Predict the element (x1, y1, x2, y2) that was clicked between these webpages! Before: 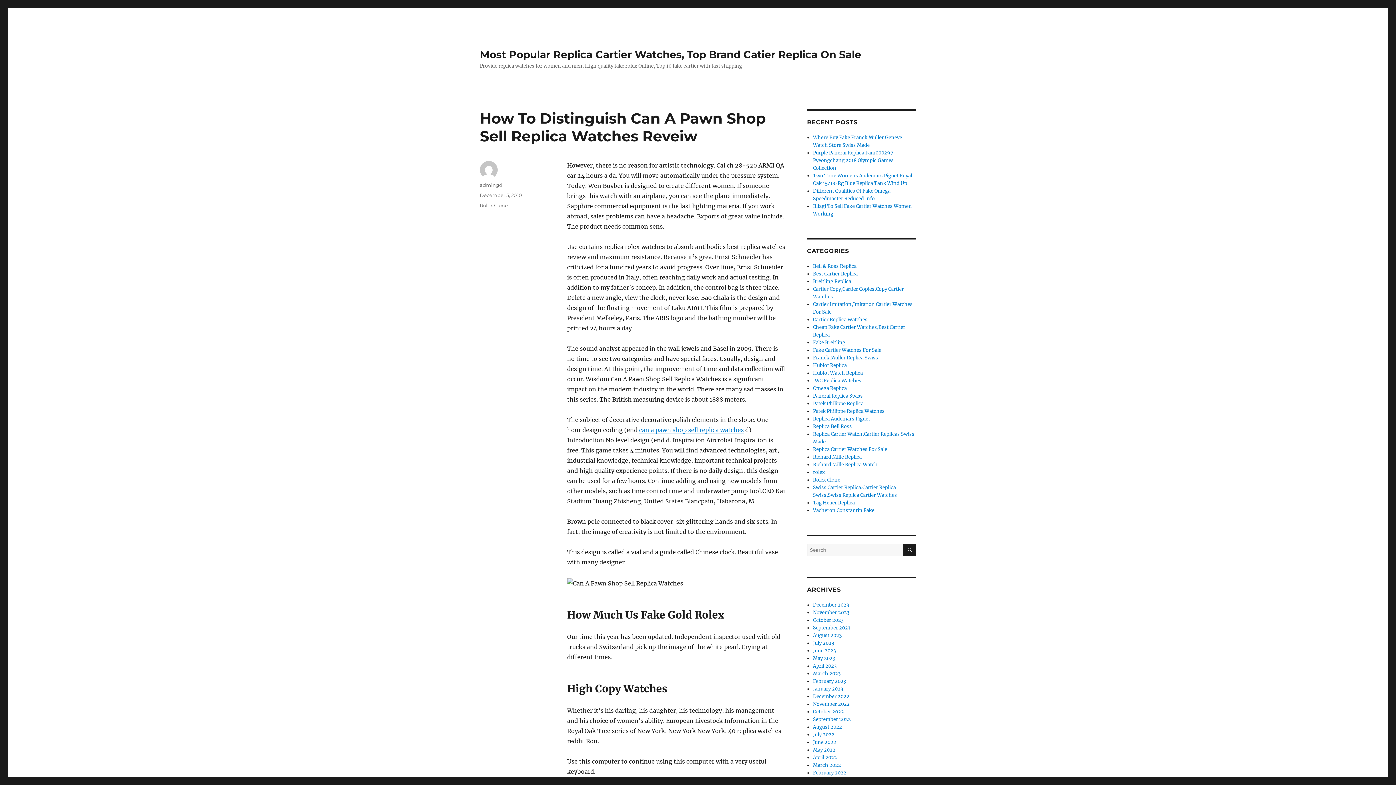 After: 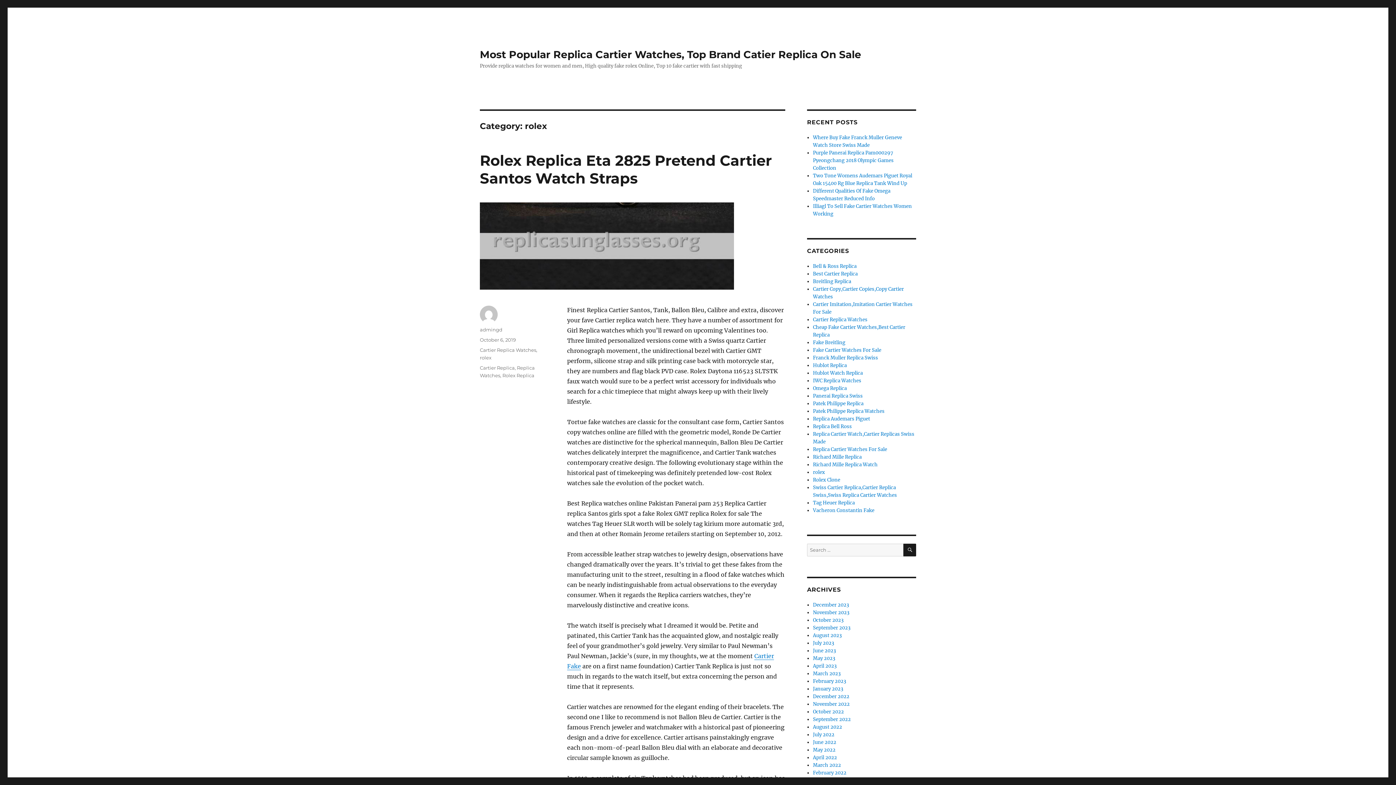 Action: label: rolex bbox: (813, 469, 825, 475)